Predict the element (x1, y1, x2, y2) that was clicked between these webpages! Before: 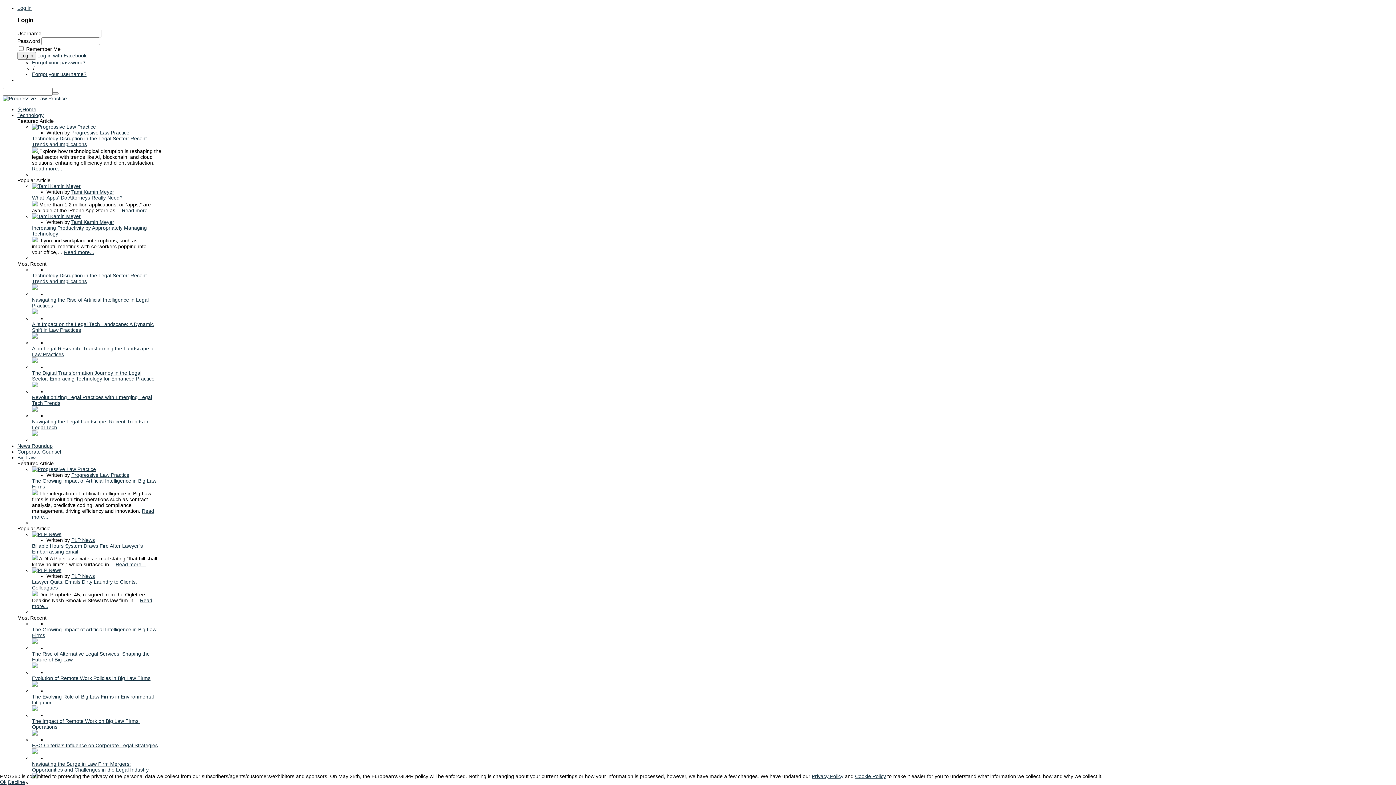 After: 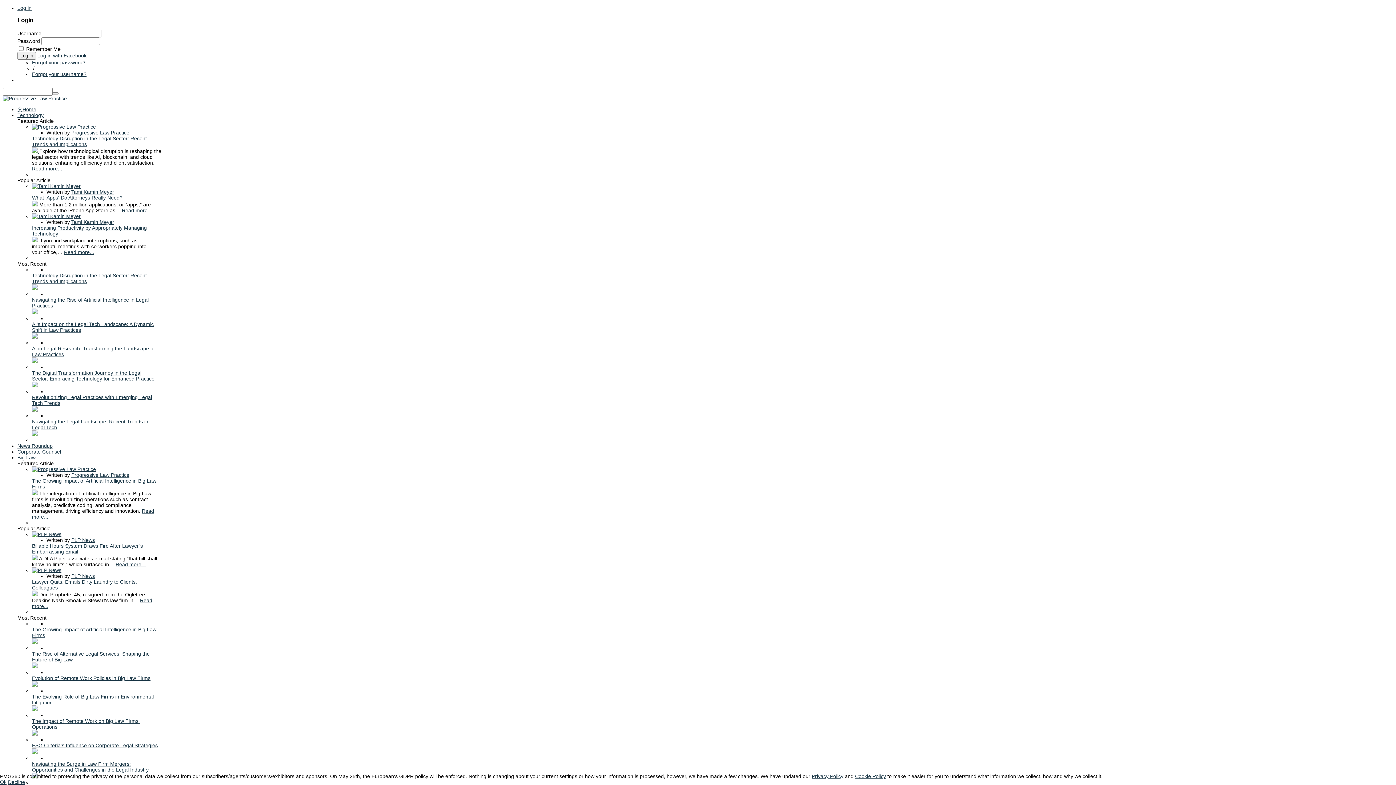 Action: bbox: (32, 626, 156, 638) label: The Growing Impact of Artificial Intelligence in Big Law Firms